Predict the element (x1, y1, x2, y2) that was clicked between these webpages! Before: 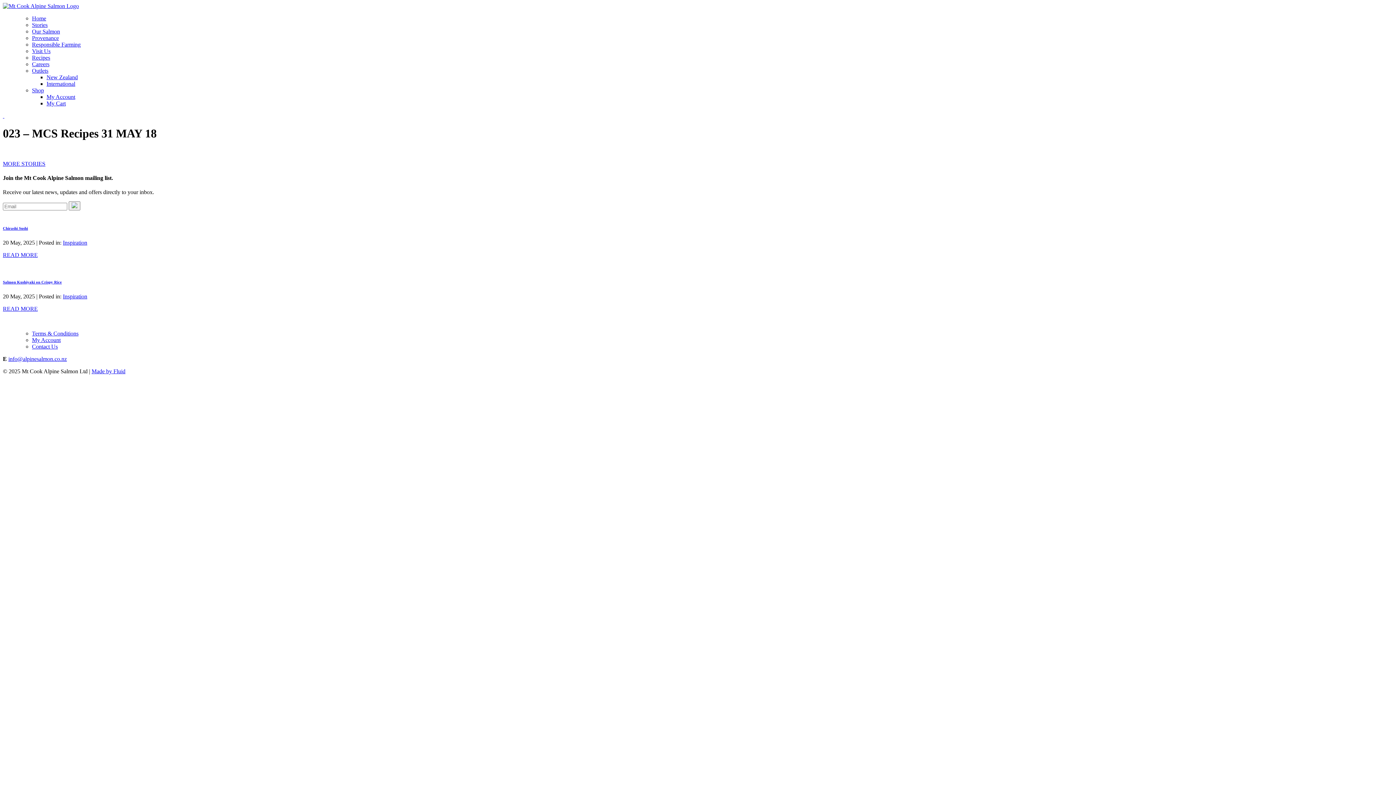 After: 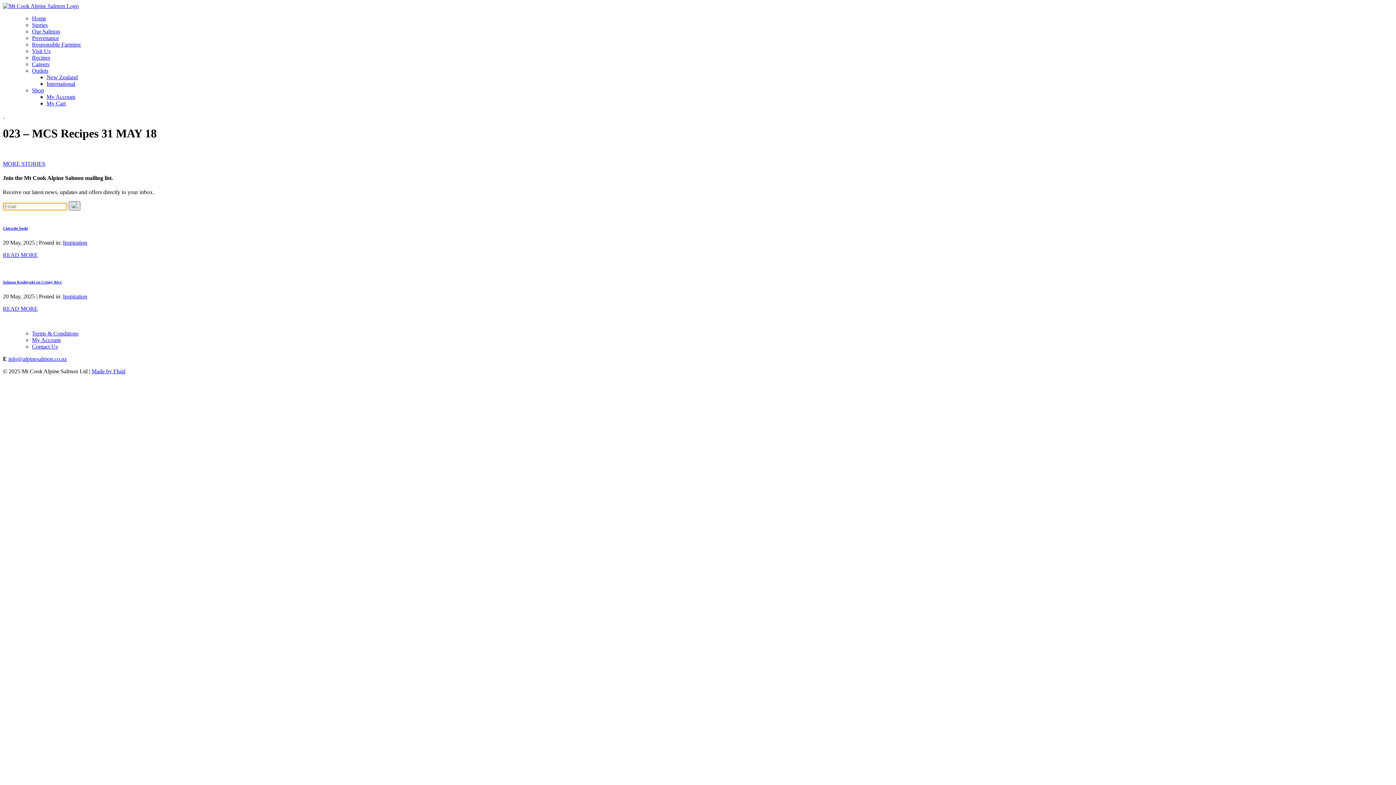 Action: bbox: (68, 201, 80, 210)